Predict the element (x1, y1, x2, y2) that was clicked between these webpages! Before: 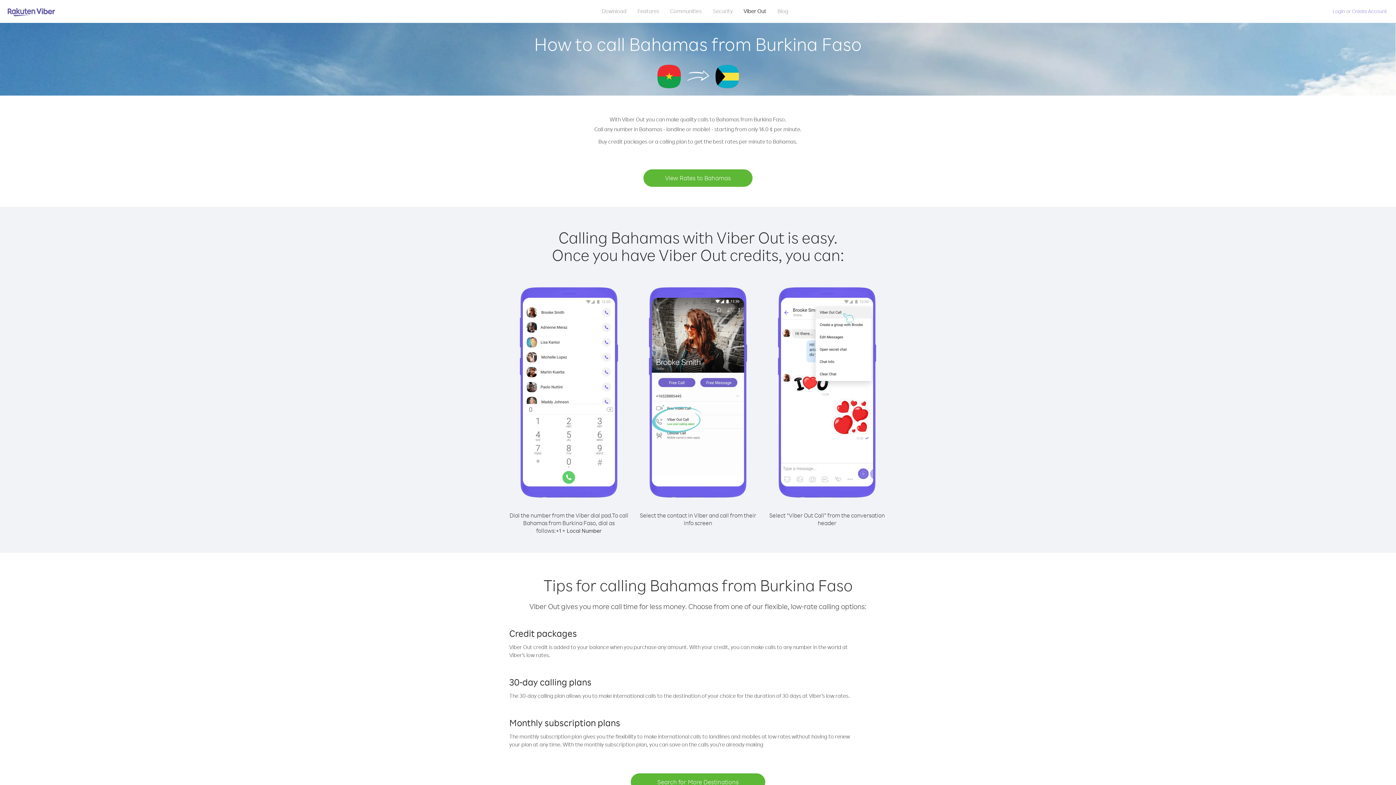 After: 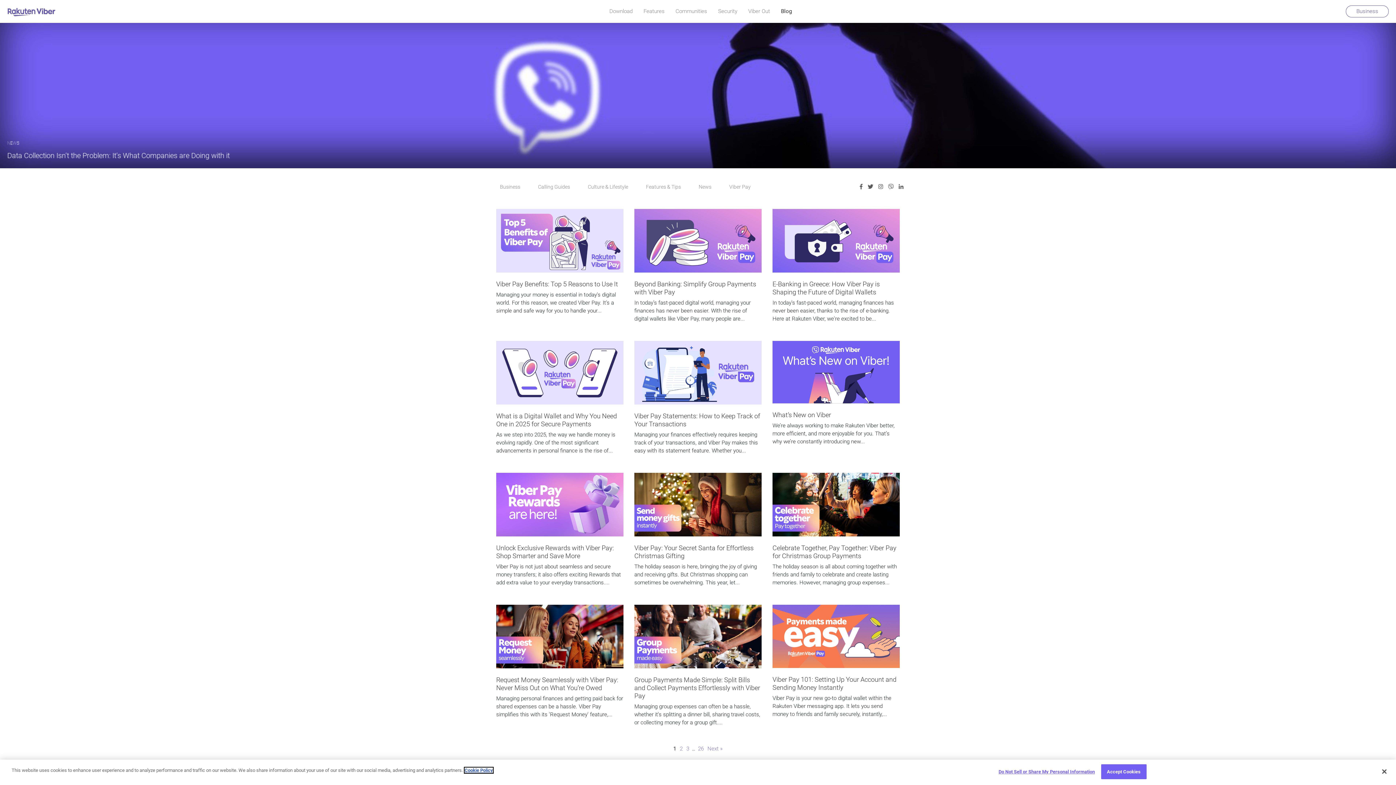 Action: label: Blog bbox: (772, 5, 794, 16)